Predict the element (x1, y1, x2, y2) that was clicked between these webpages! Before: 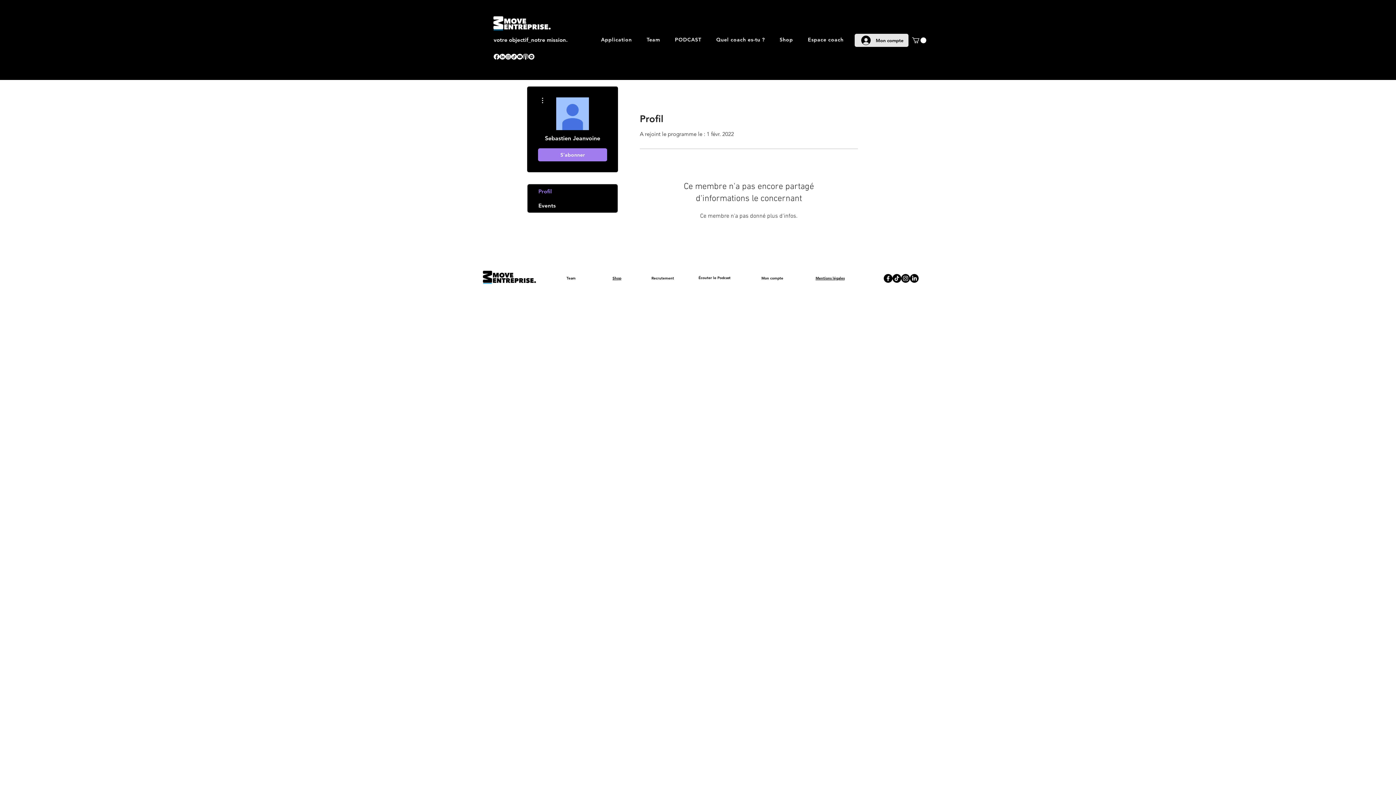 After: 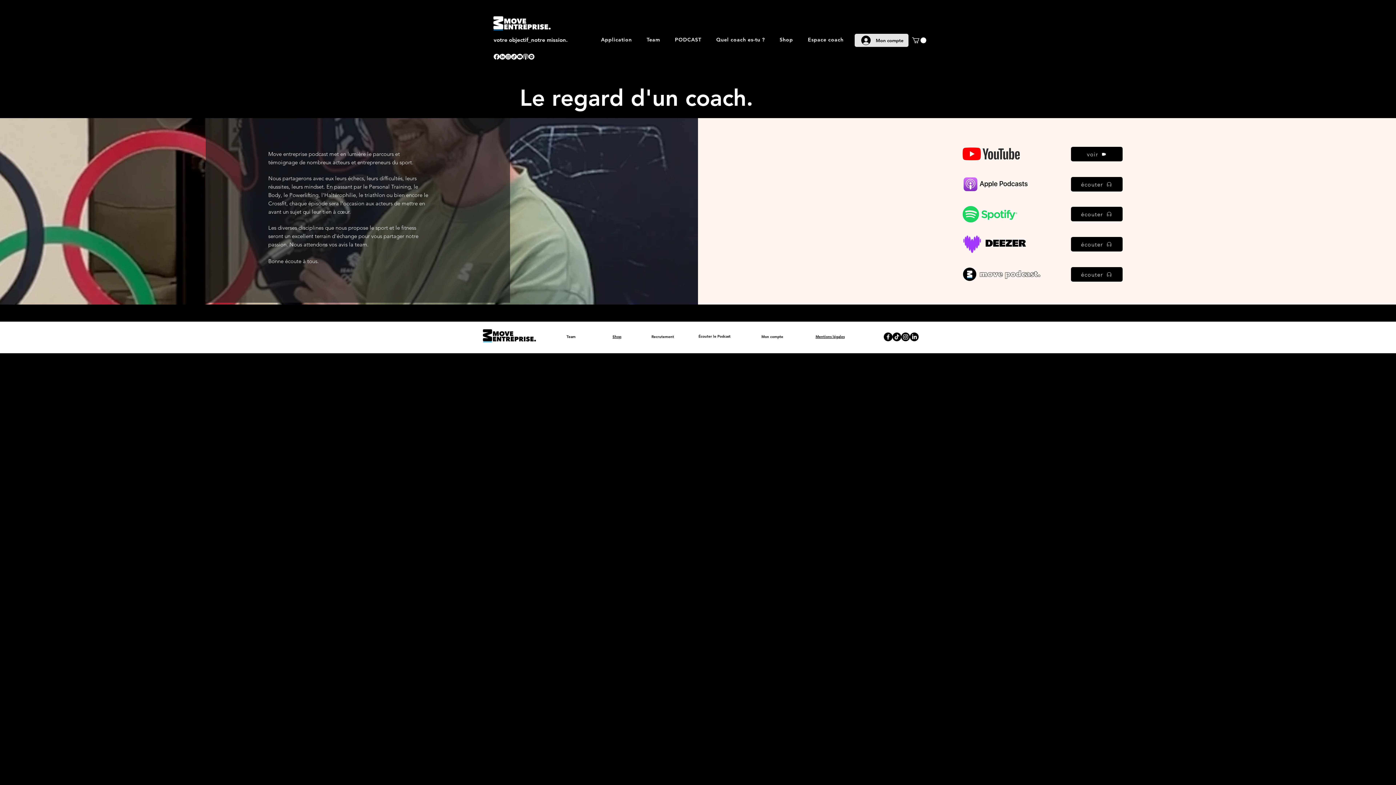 Action: label: PODCAST bbox: (667, 33, 709, 46)